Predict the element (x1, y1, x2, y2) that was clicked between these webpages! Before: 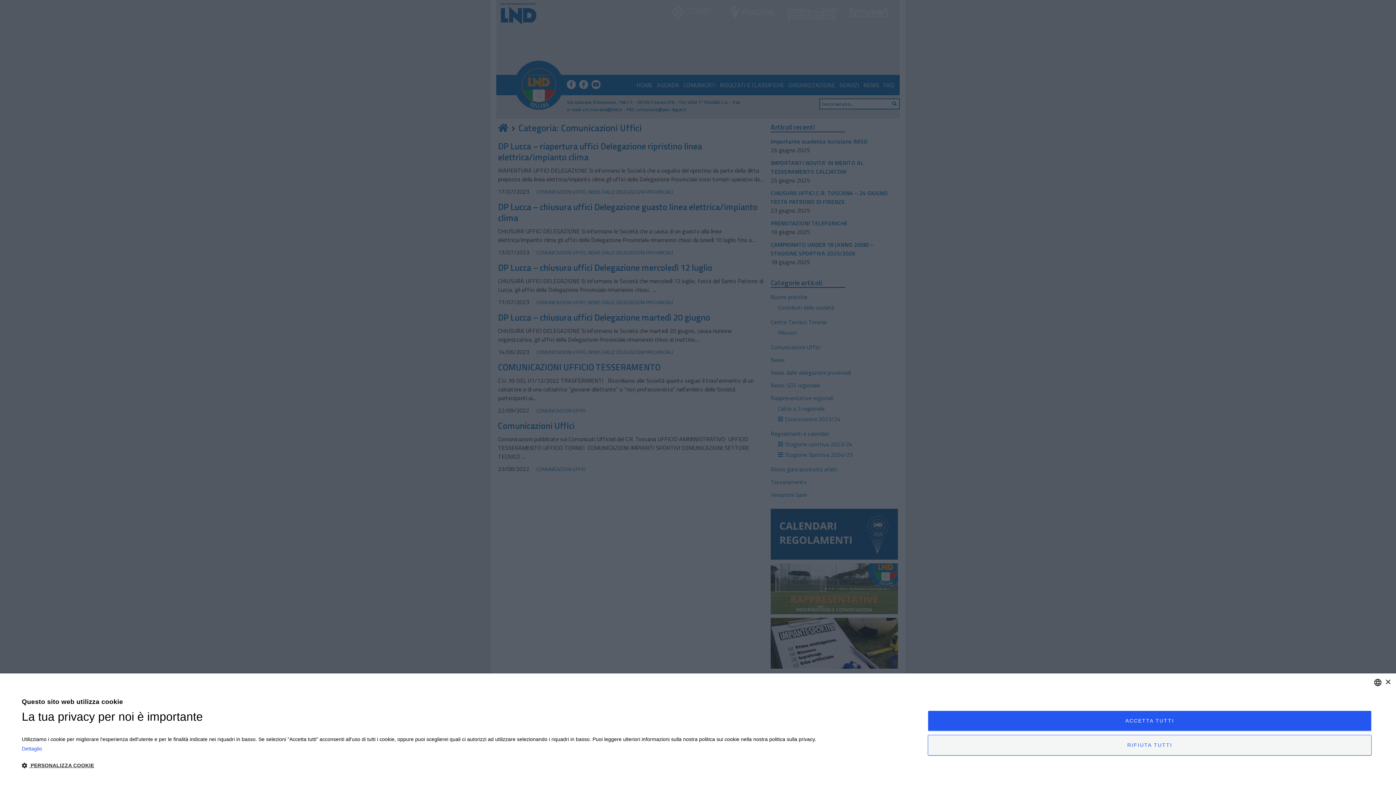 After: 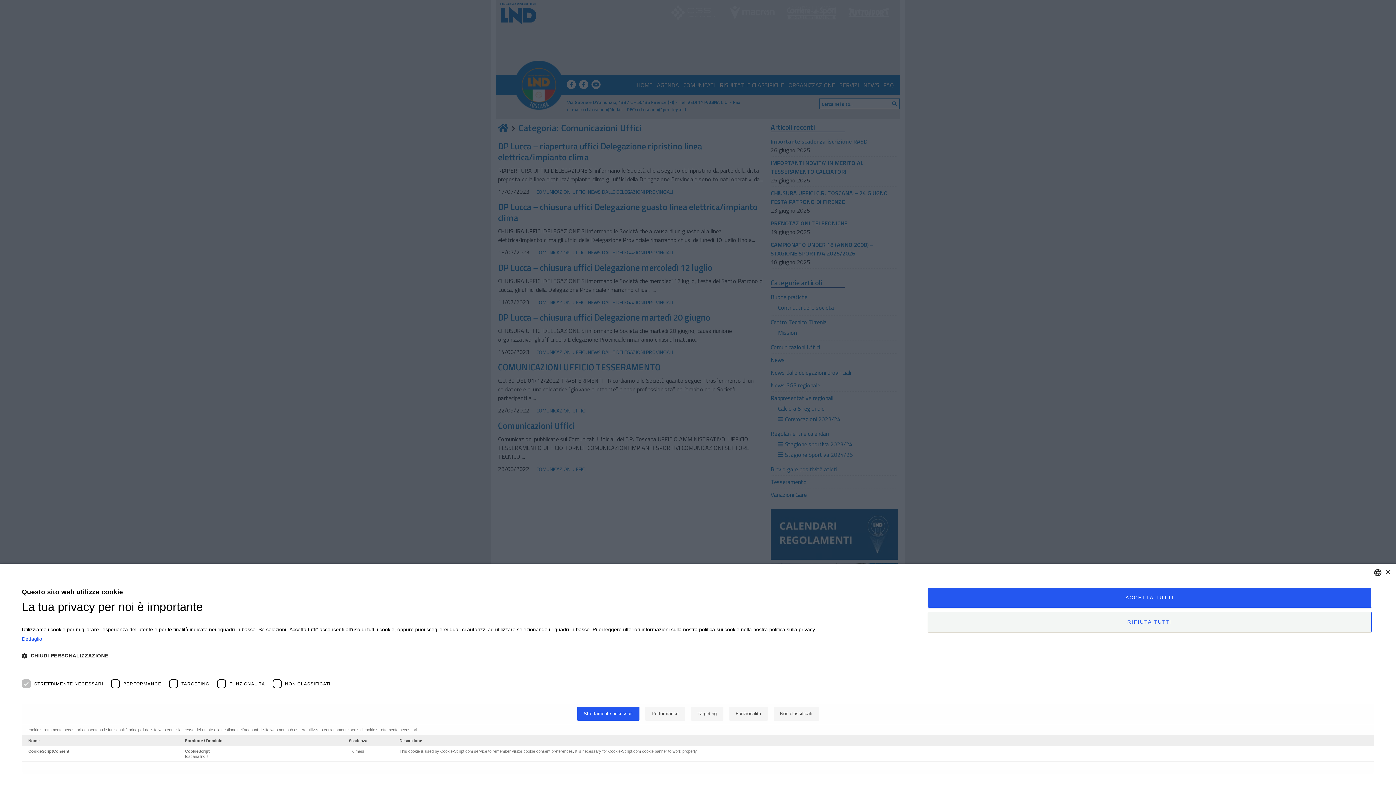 Action: bbox: (21, 762, 816, 769) label:  PERSONALIZZA COOKIE